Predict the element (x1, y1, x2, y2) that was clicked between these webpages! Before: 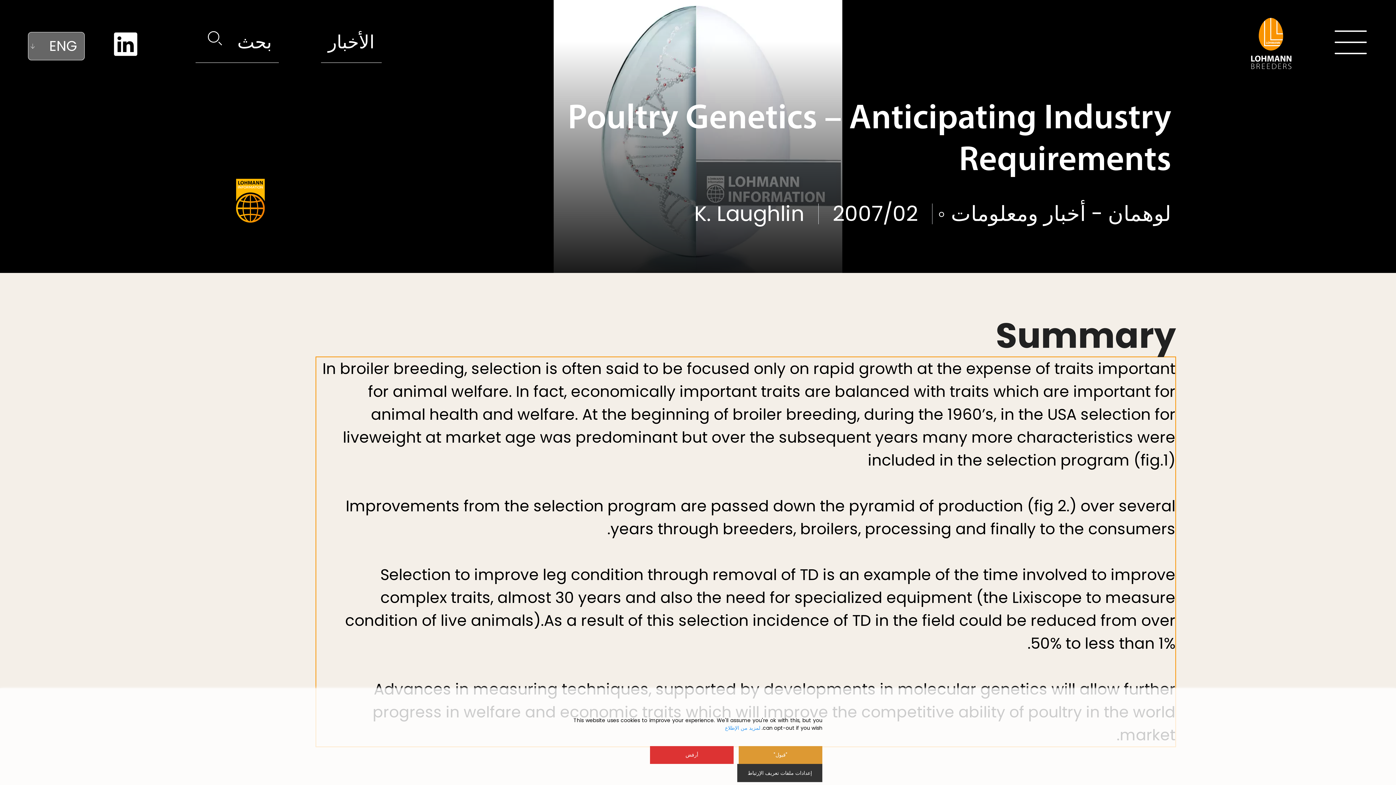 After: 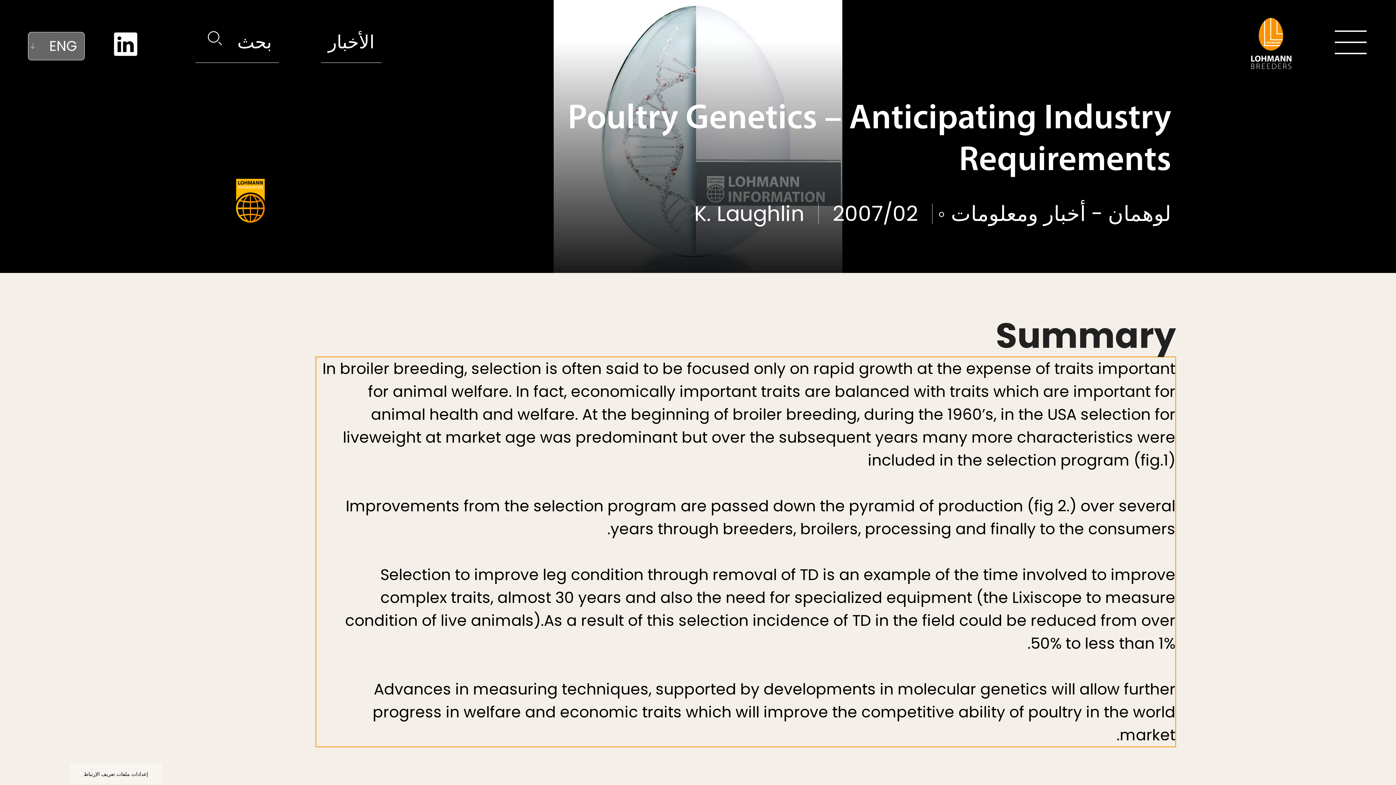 Action: label: Accept bbox: (738, 746, 822, 764)